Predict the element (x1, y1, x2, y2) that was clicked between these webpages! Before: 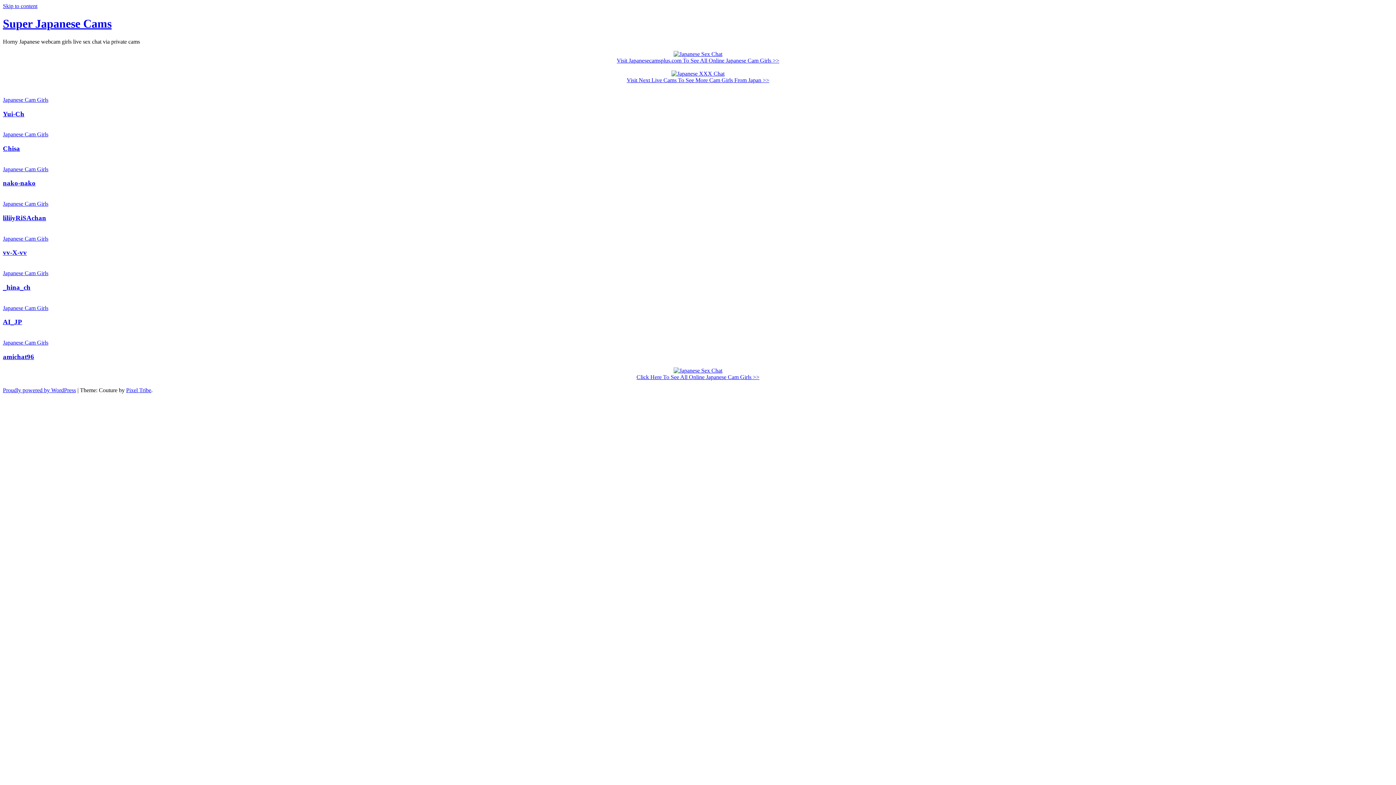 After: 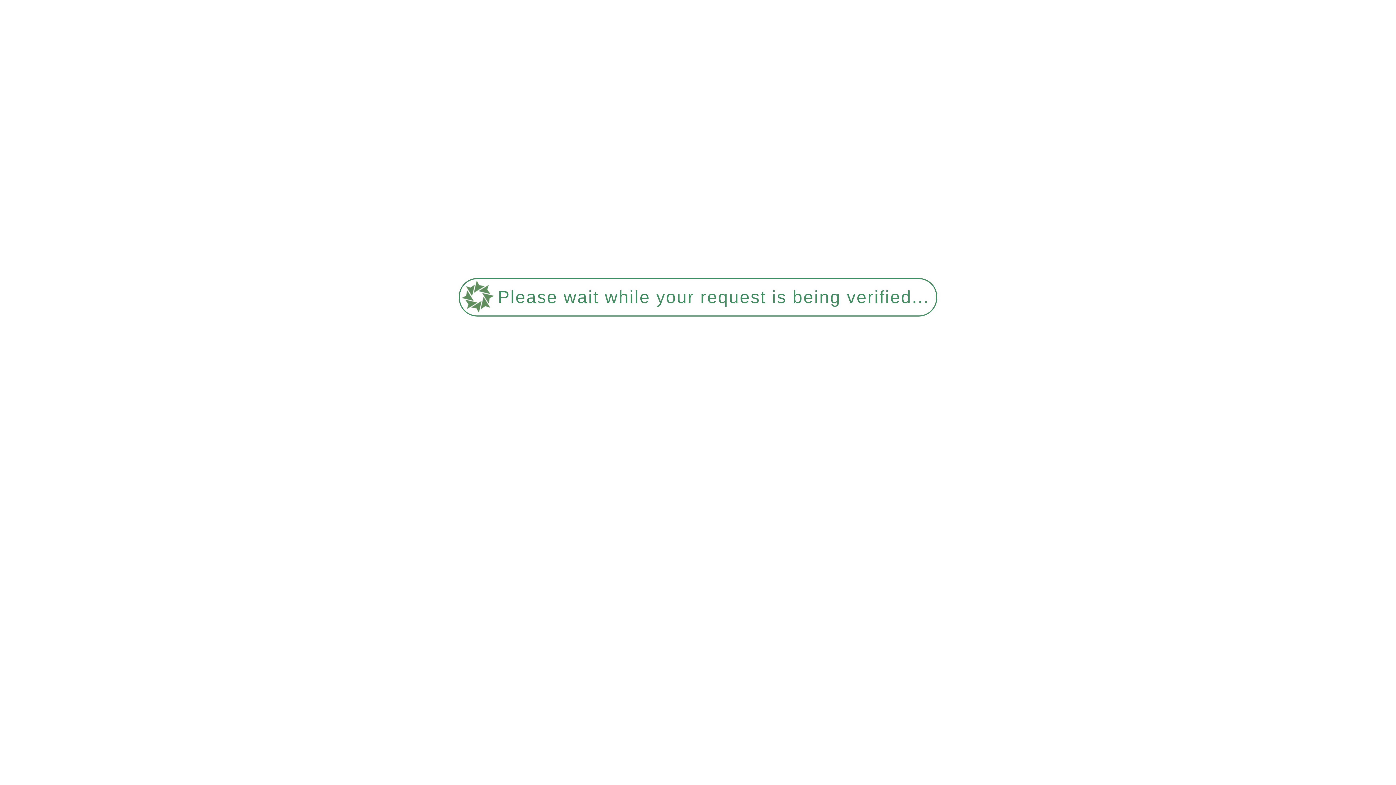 Action: bbox: (2, 339, 48, 345) label: Japanese Cam Girls